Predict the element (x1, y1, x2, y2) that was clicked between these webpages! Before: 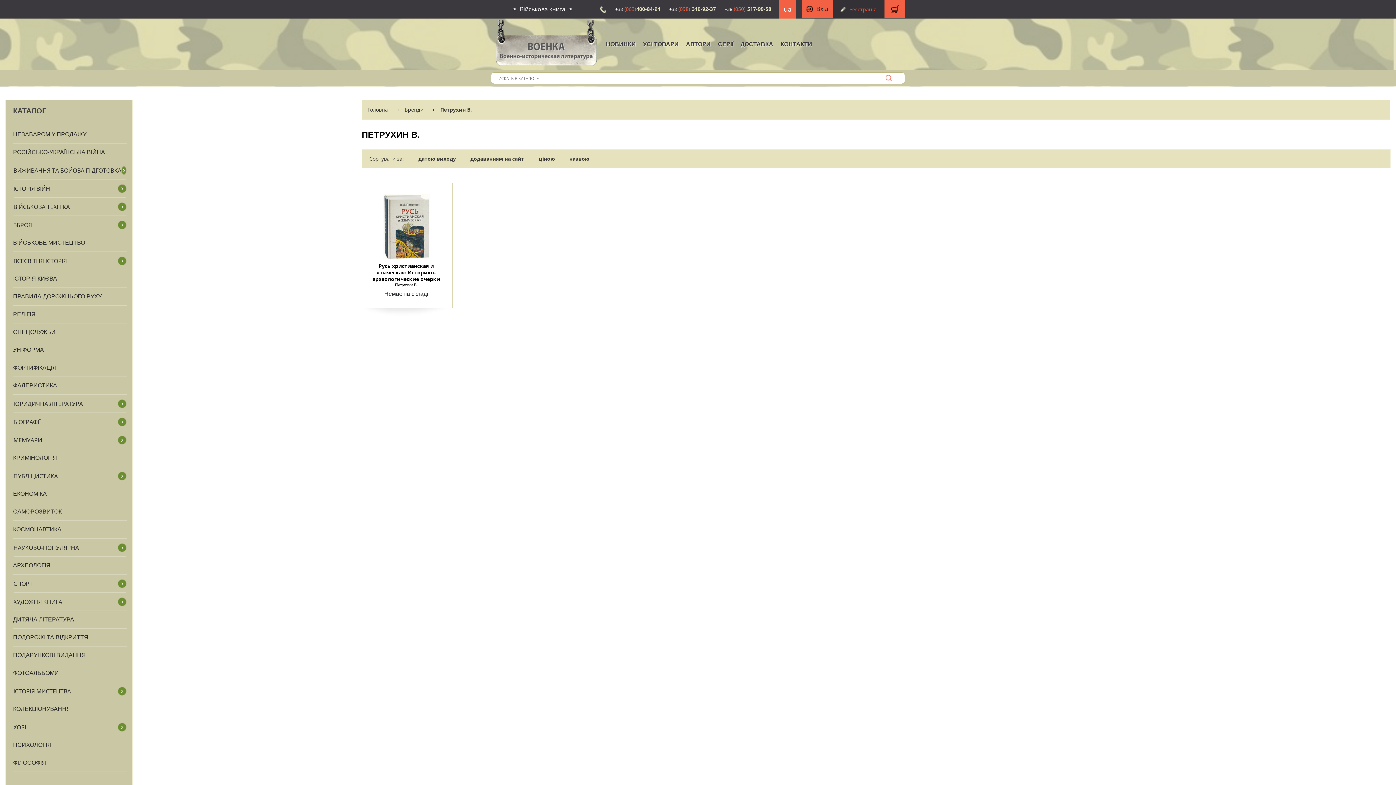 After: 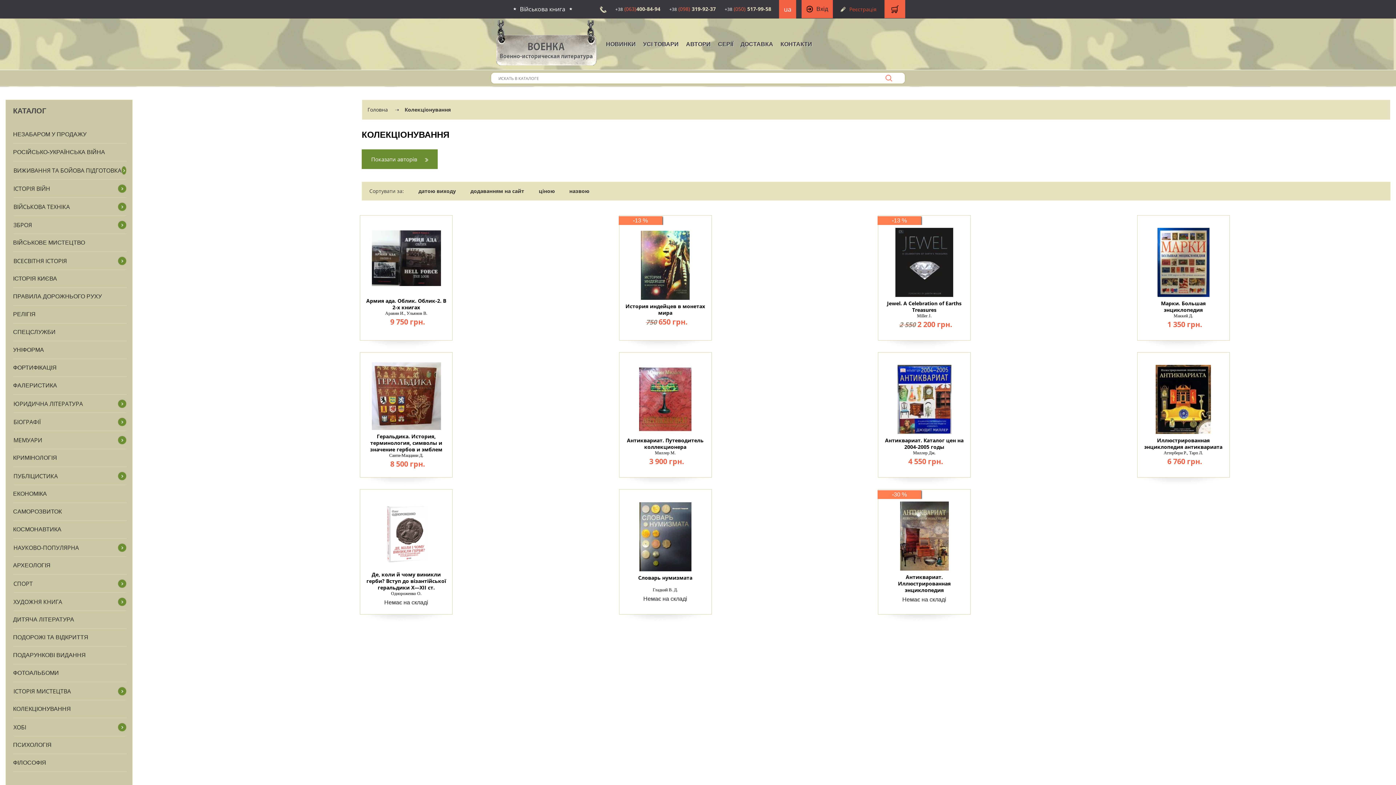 Action: label: КОЛЕКЦІОНУВАННЯ bbox: (13, 700, 126, 718)